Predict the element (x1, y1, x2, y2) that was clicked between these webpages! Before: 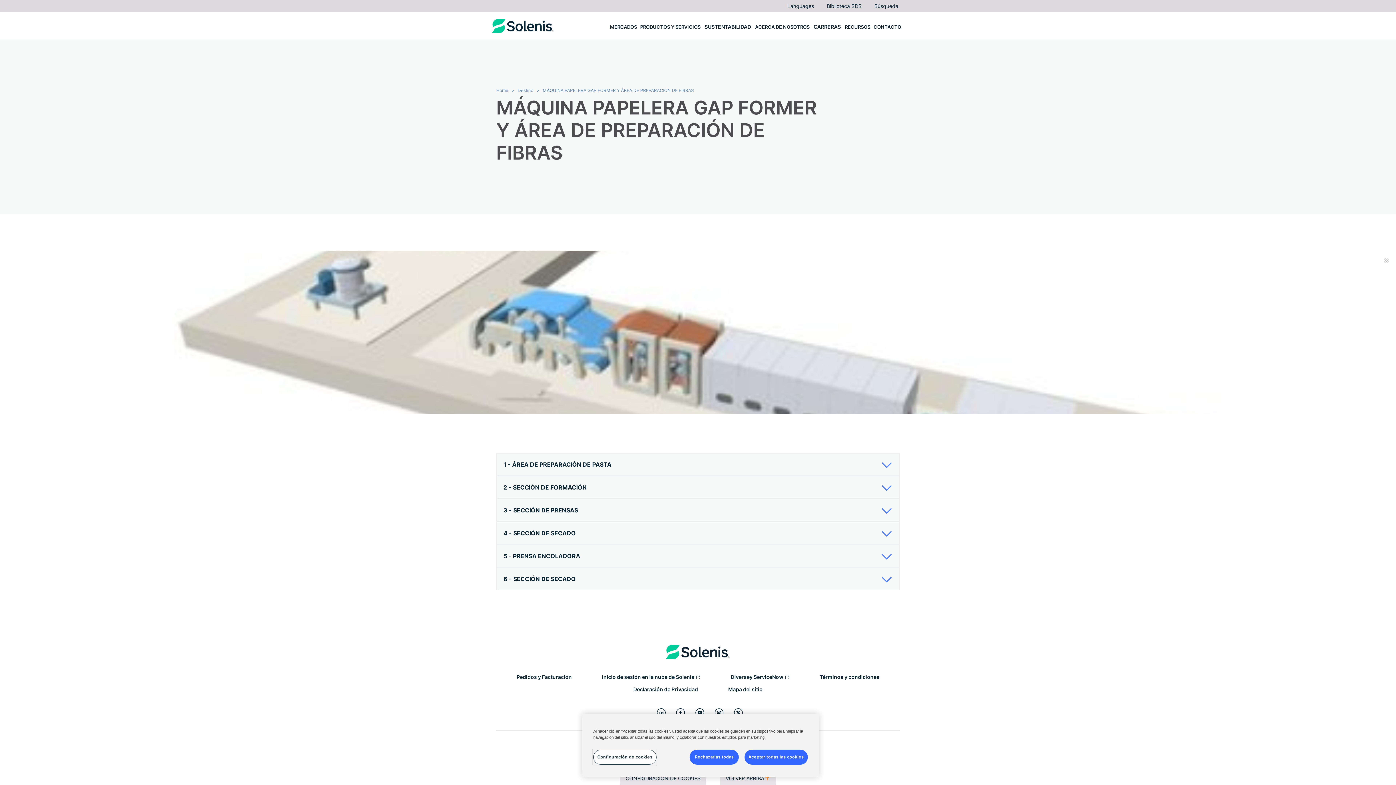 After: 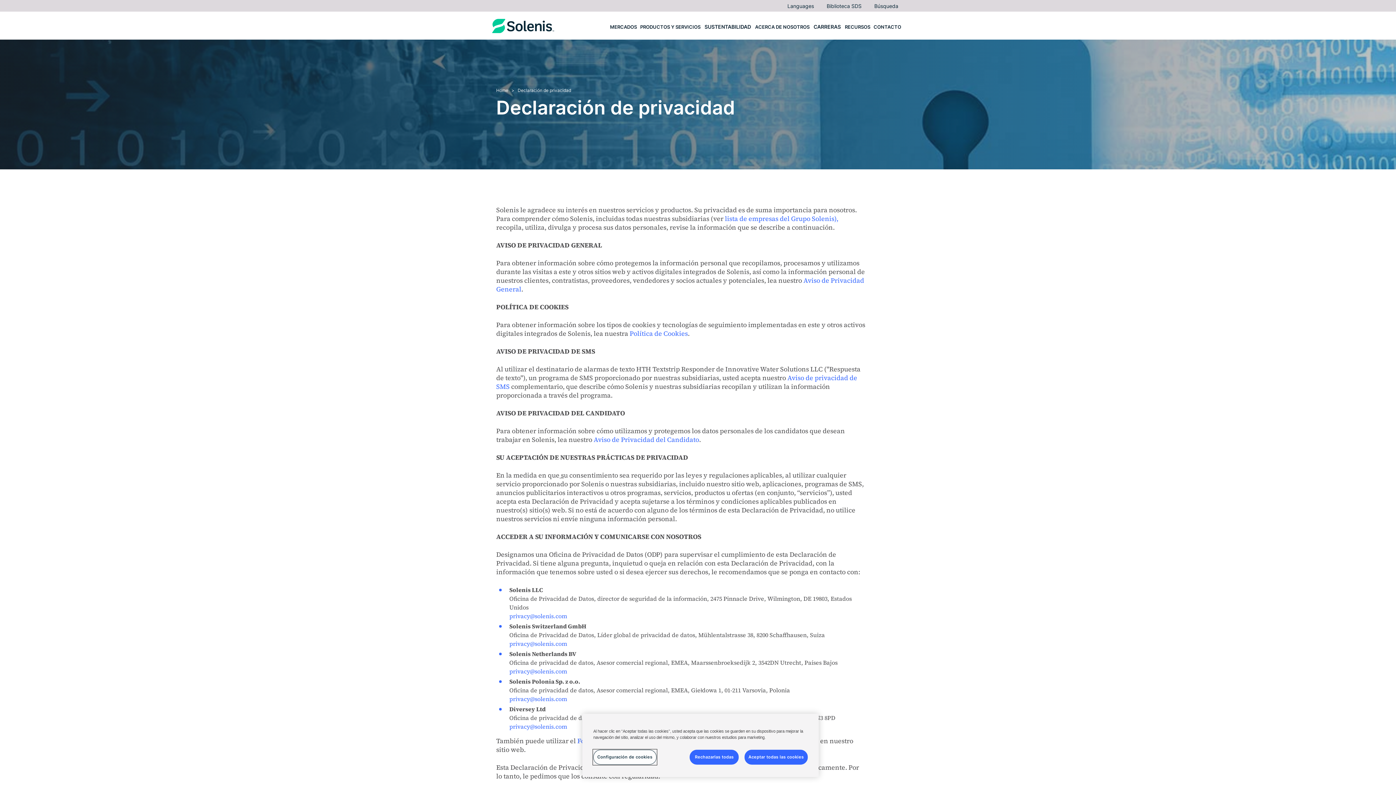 Action: bbox: (618, 683, 712, 696) label: Declaración de Privacidad